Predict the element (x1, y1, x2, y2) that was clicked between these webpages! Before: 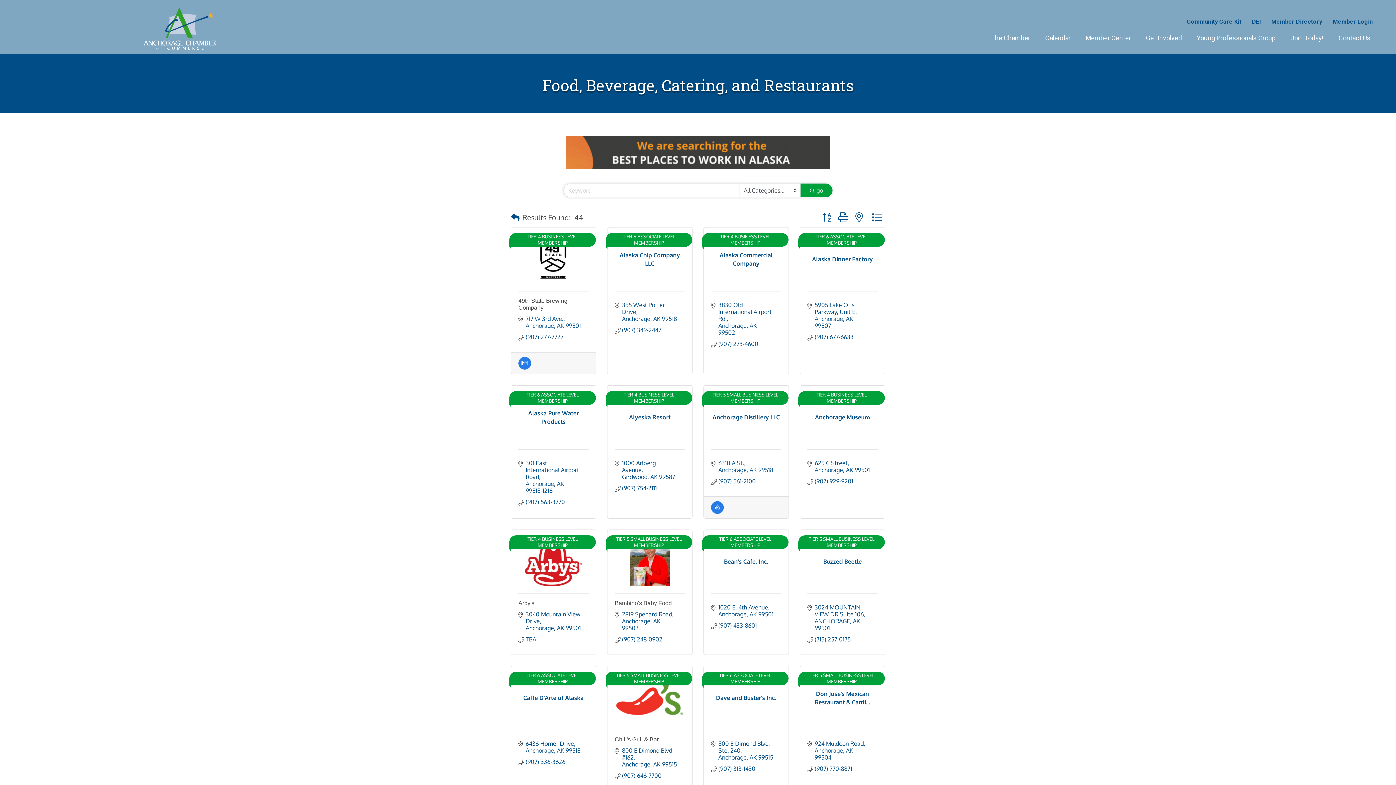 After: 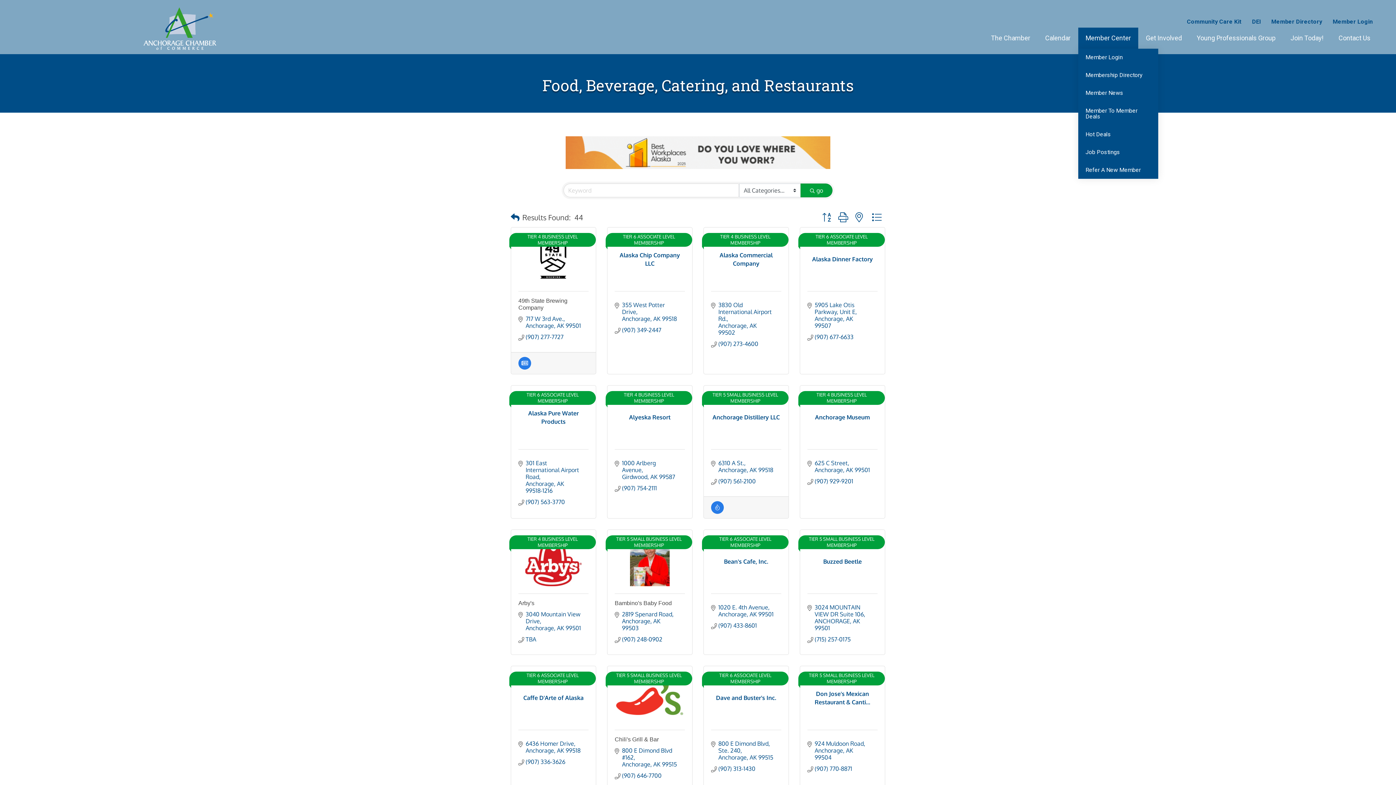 Action: label: Member Center bbox: (1078, 27, 1138, 48)